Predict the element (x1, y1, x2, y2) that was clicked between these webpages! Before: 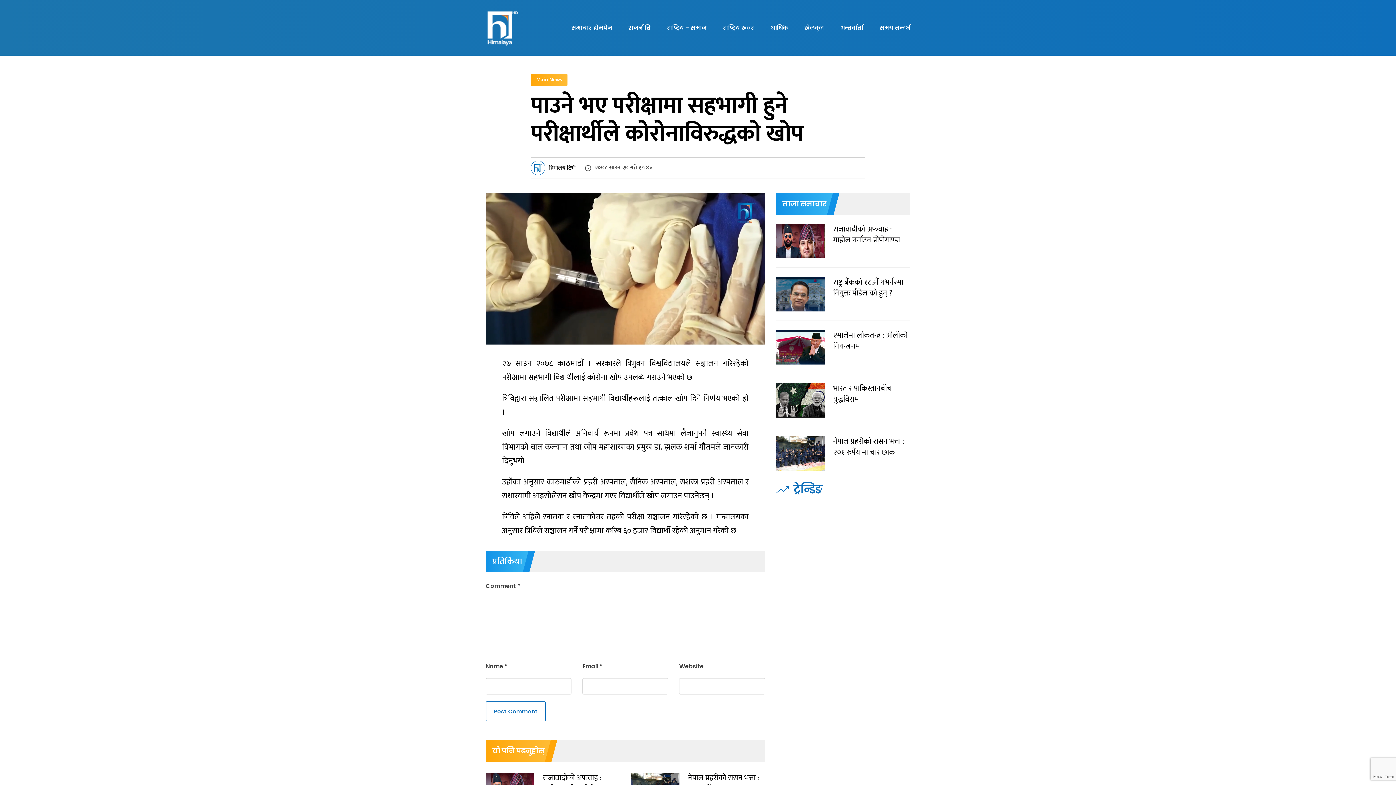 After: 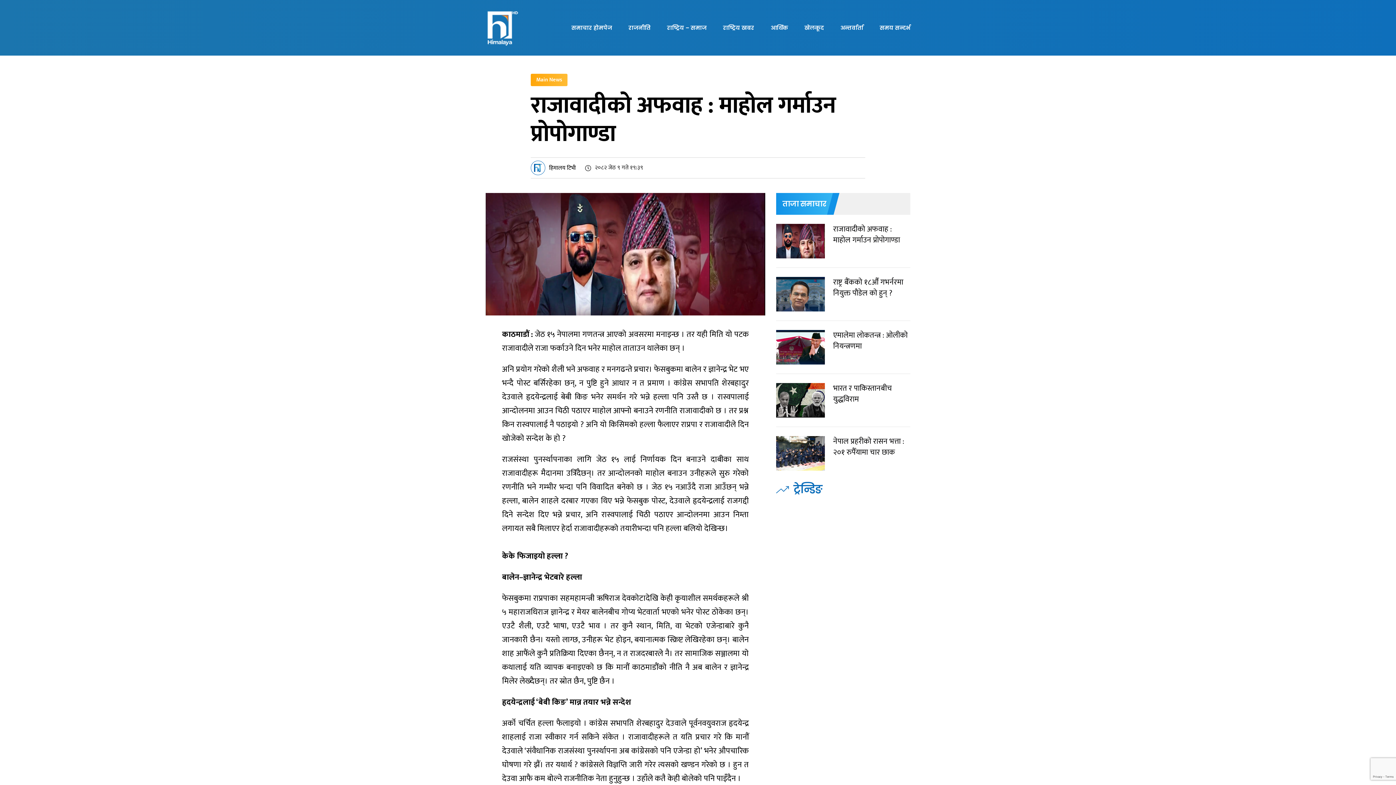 Action: label: राजावादीको अफवाह : माहोल गर्माउन प्रोपोगाण्डा bbox: (776, 224, 910, 258)